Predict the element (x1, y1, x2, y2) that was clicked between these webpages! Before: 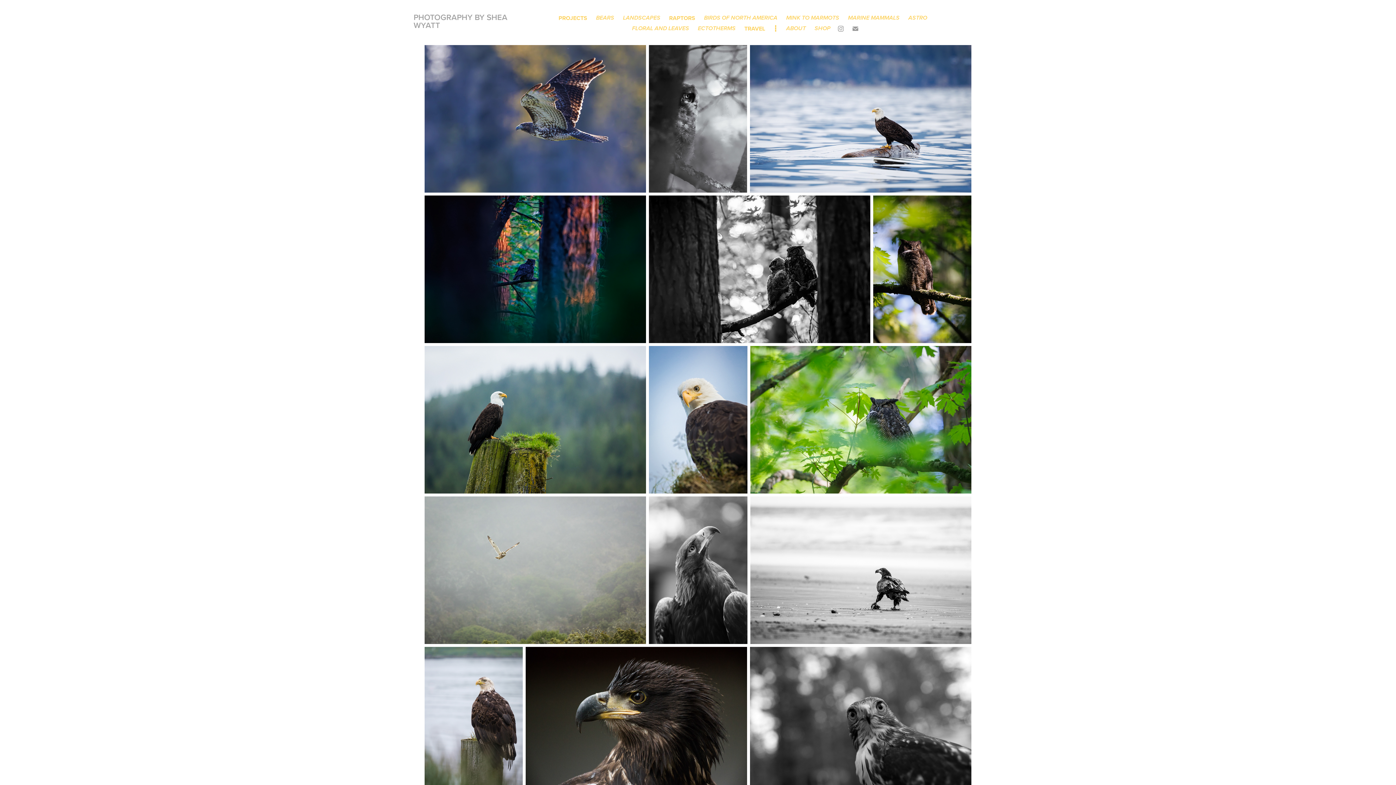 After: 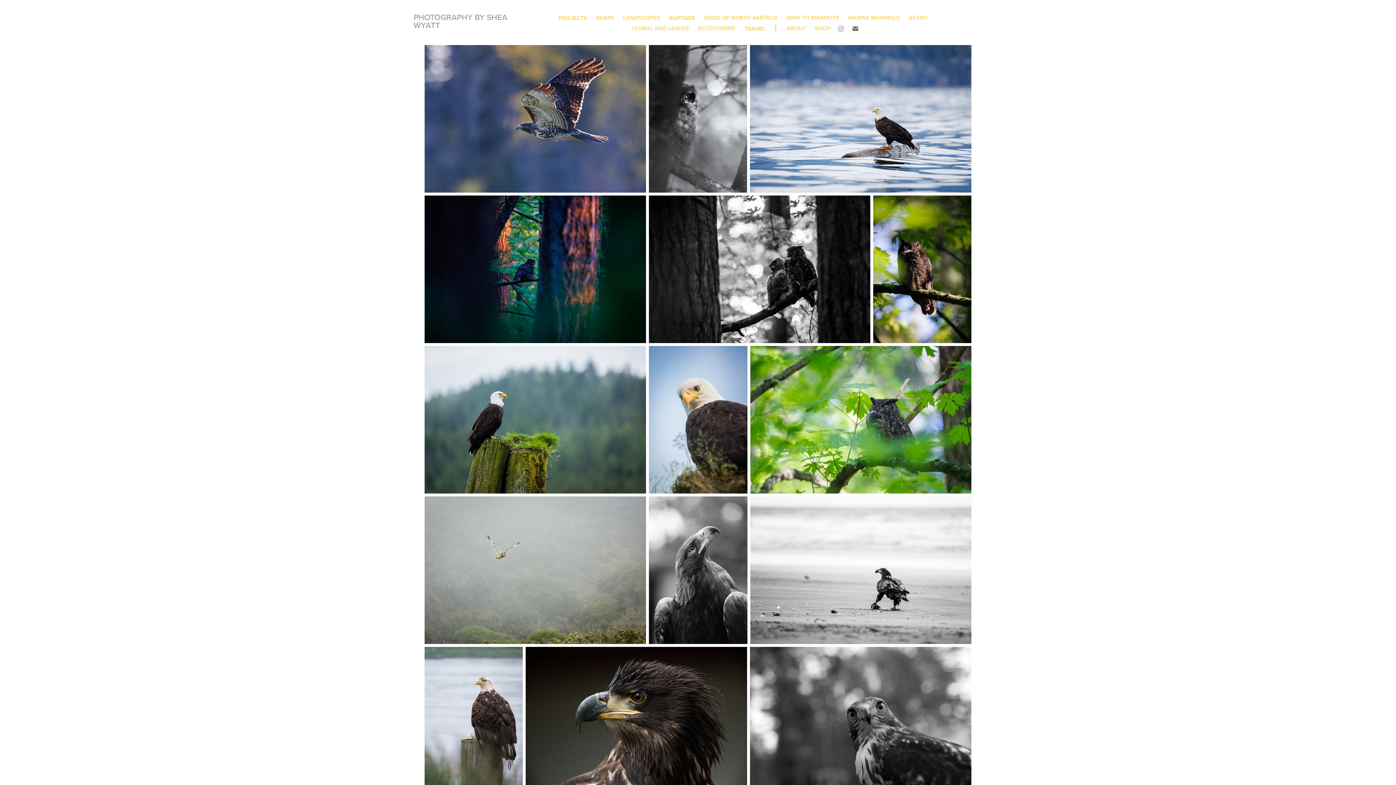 Action: bbox: (850, 23, 861, 34)